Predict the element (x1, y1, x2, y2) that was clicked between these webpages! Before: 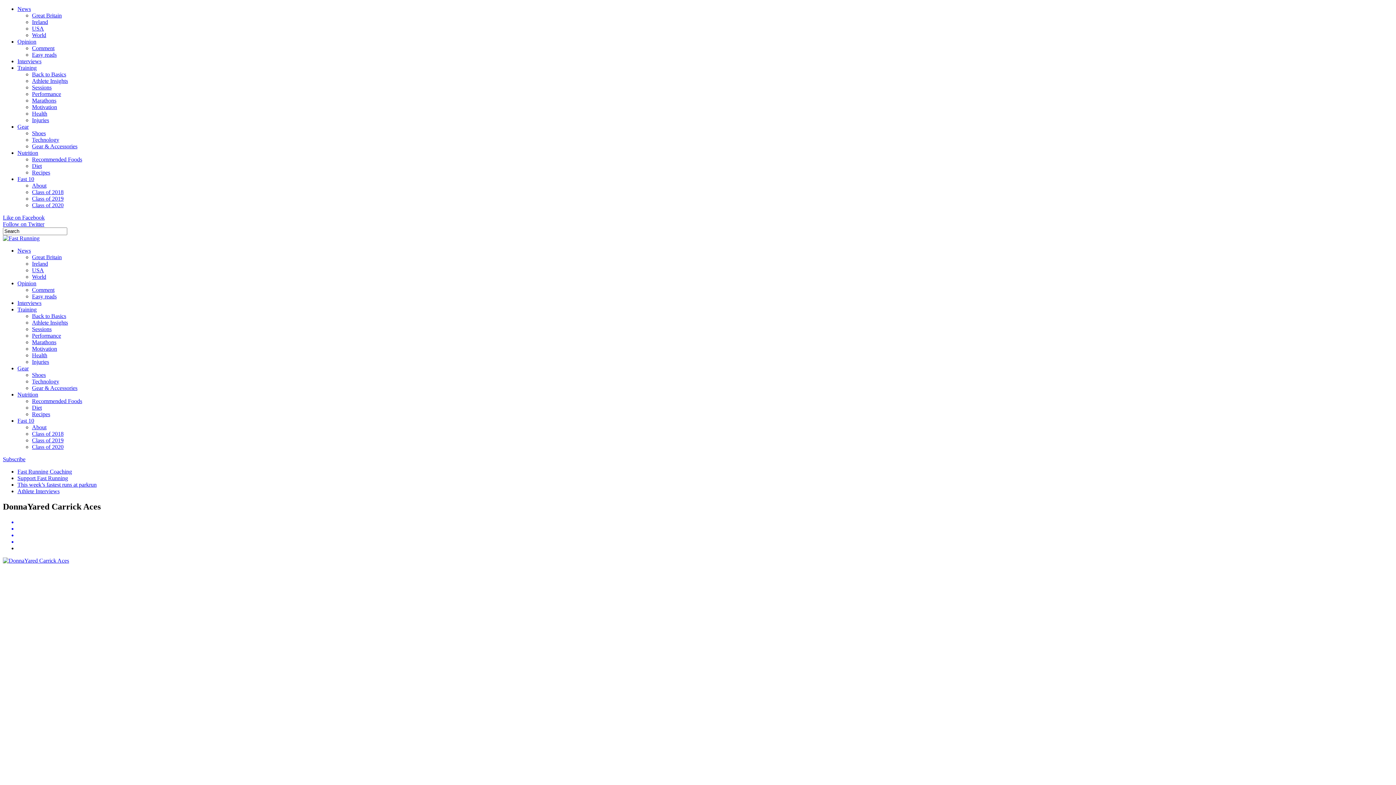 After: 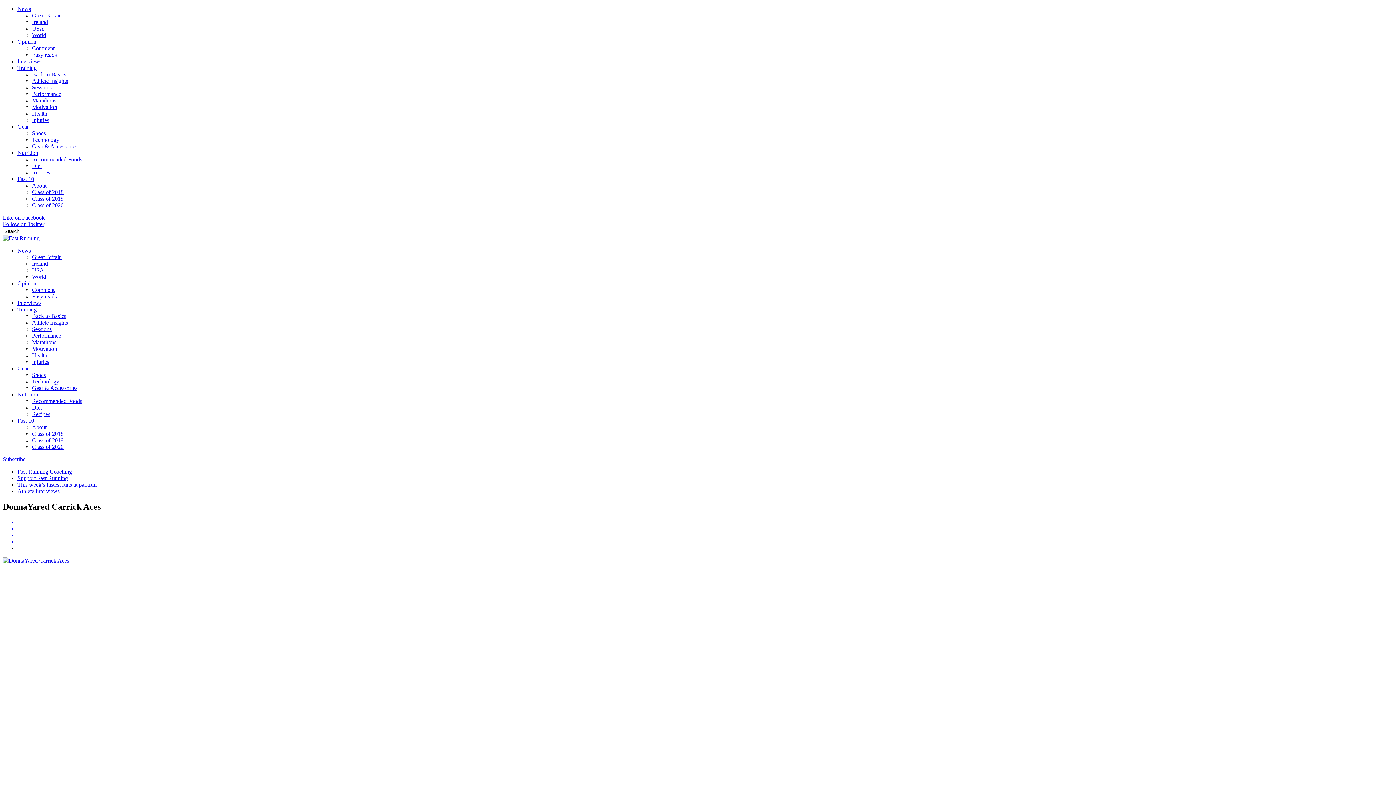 Action: bbox: (2, 214, 1393, 221) label: Like on Facebook